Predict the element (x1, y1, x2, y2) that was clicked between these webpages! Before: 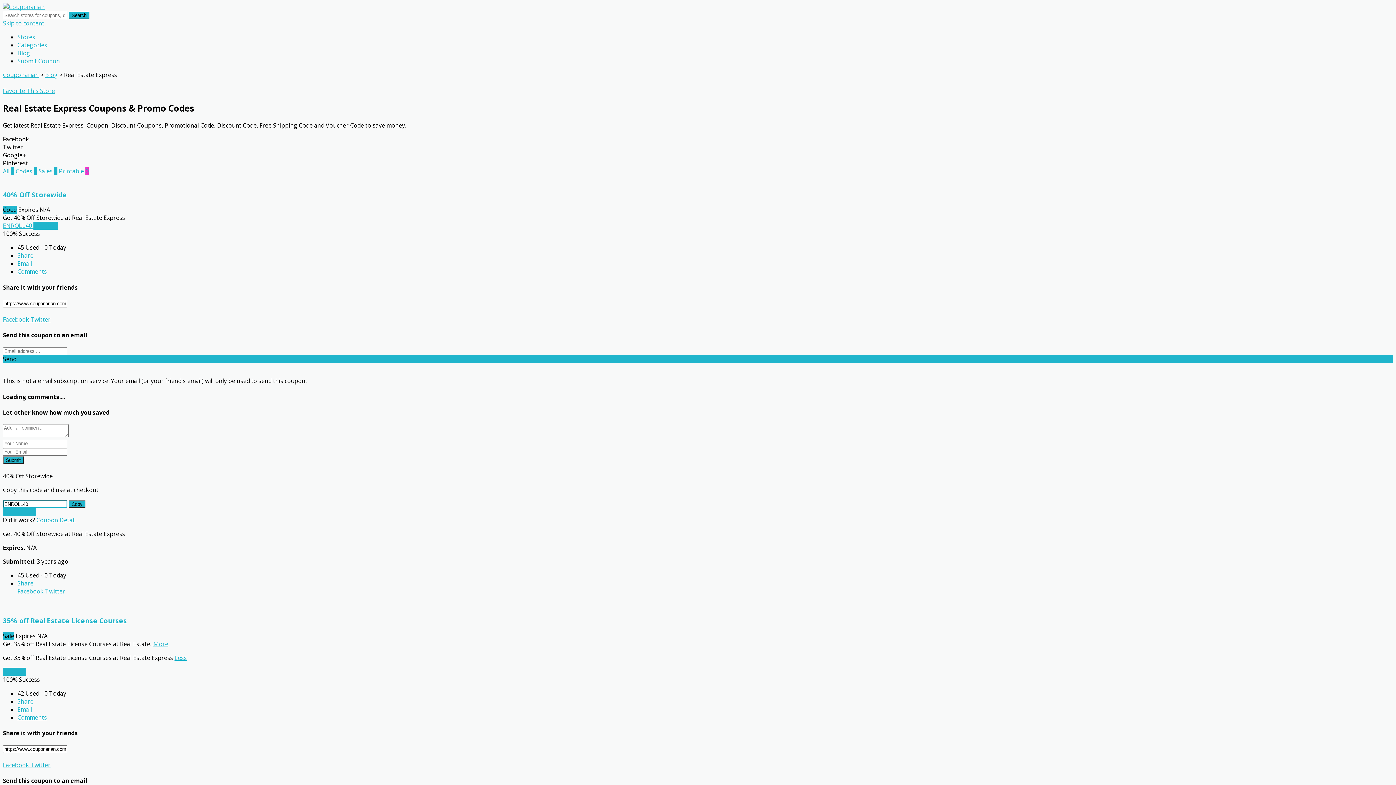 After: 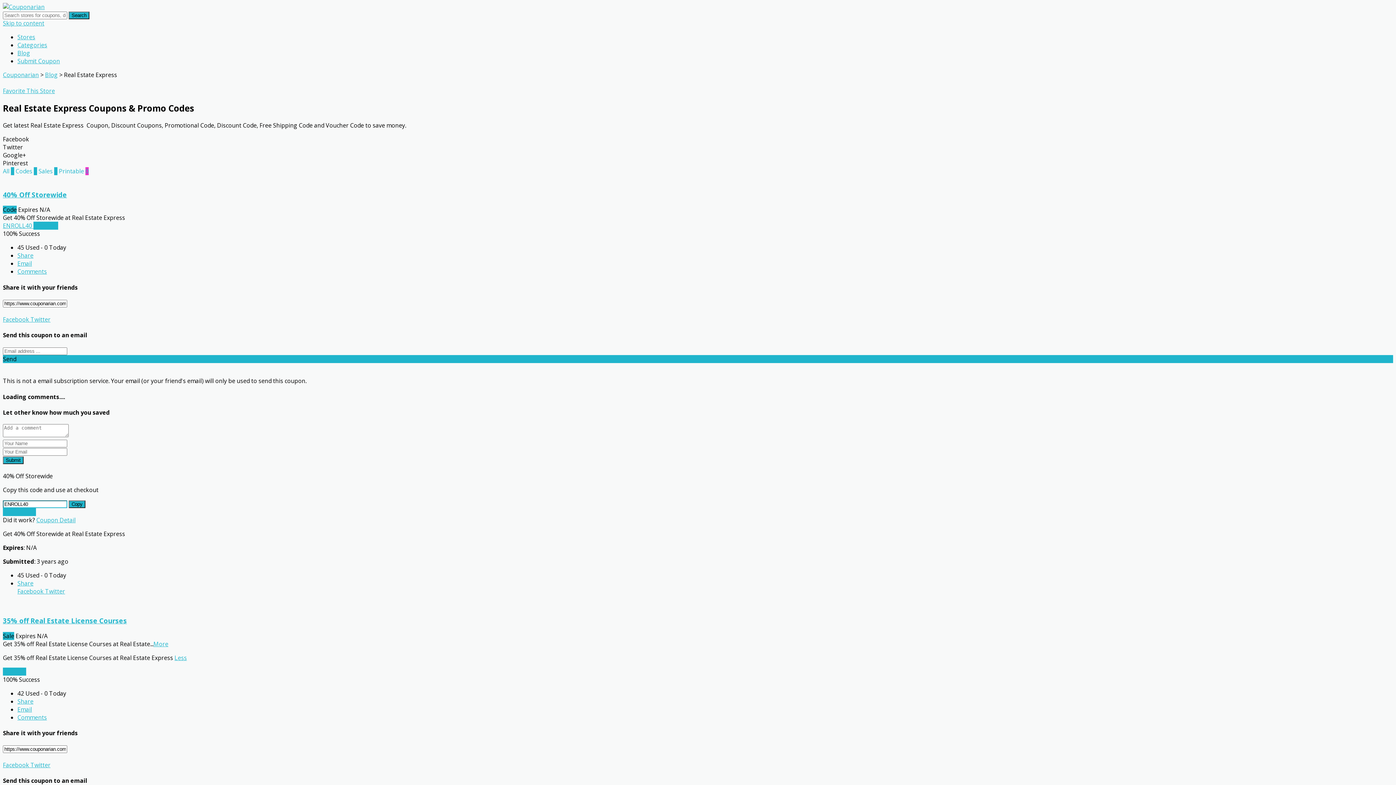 Action: label:  Twitter bbox: (43, 587, 65, 595)